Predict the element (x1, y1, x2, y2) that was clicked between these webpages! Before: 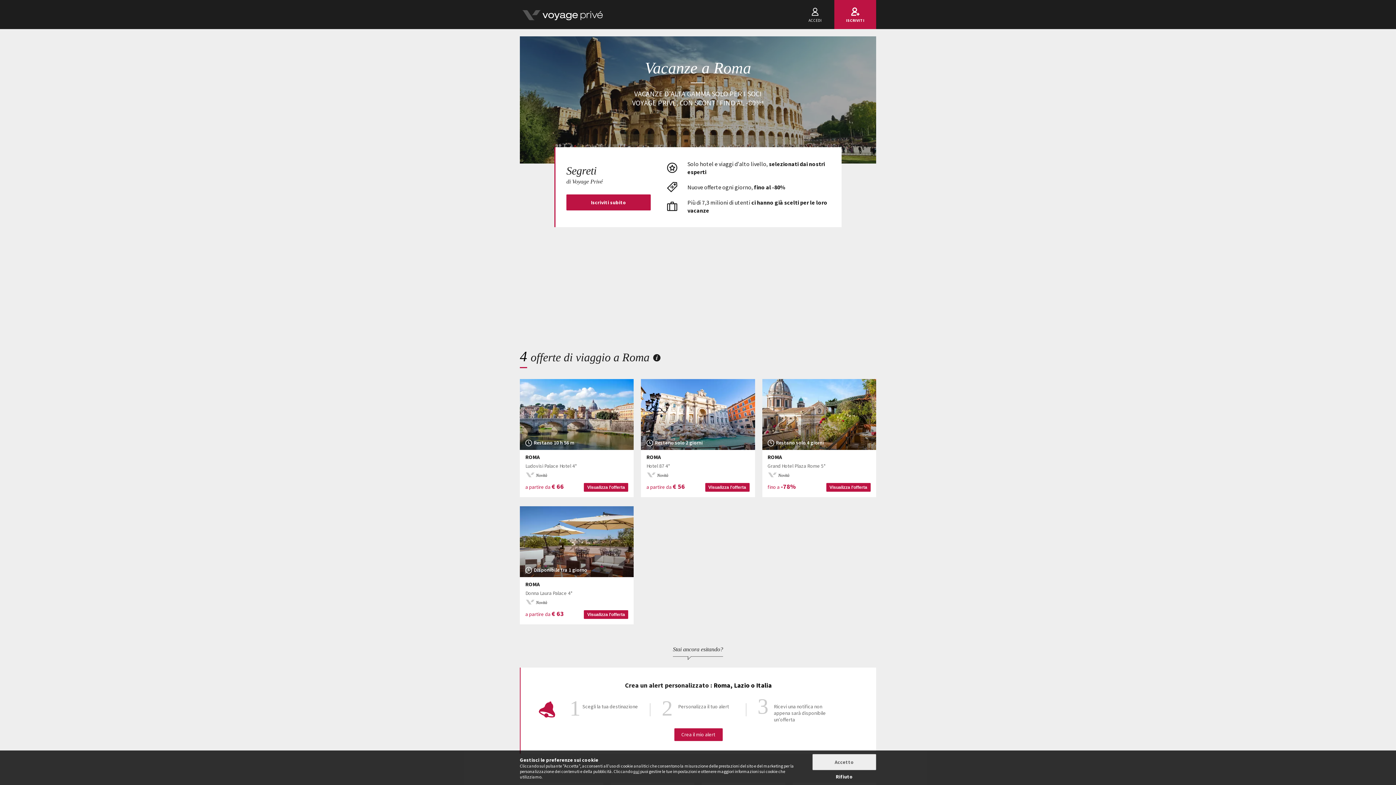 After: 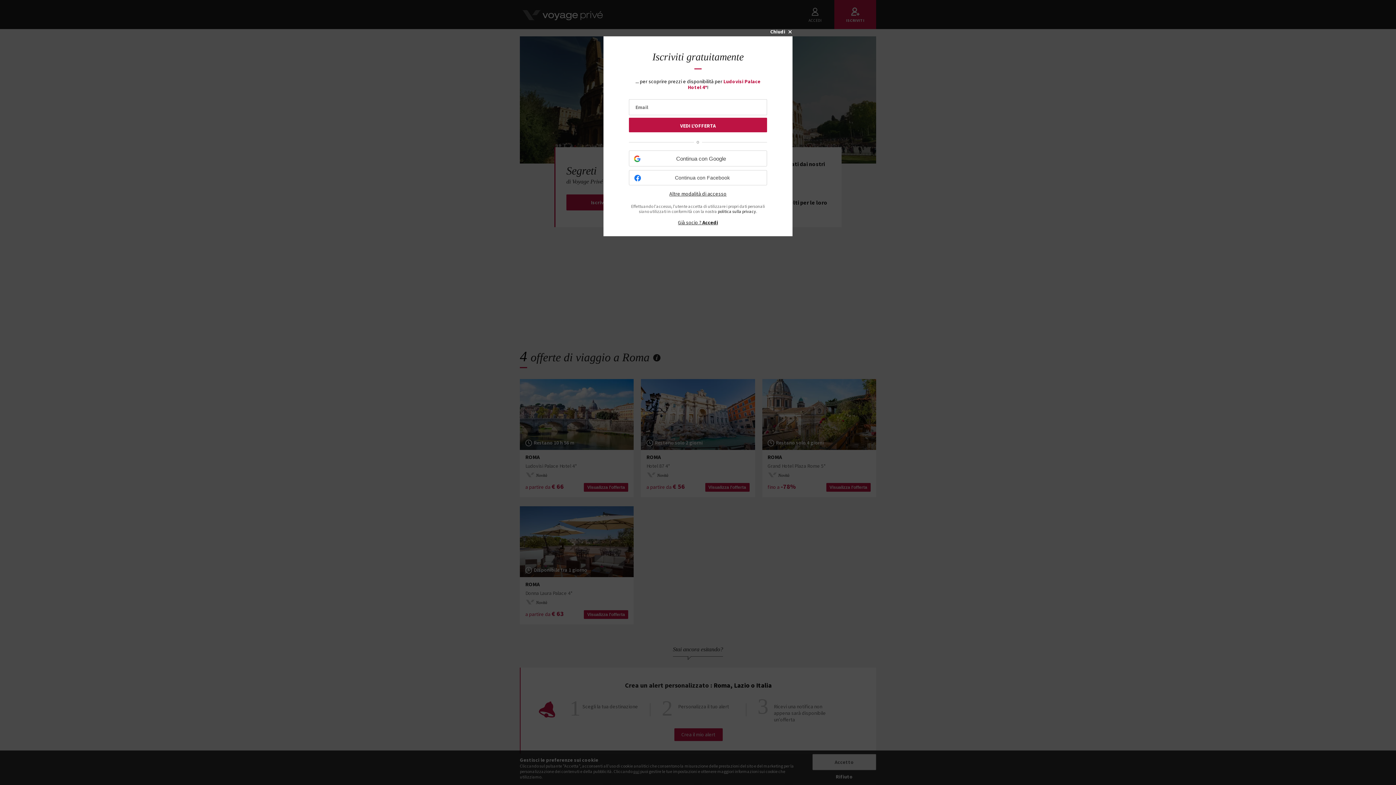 Action: bbox: (584, 483, 628, 492) label: Visualizza l'offerta